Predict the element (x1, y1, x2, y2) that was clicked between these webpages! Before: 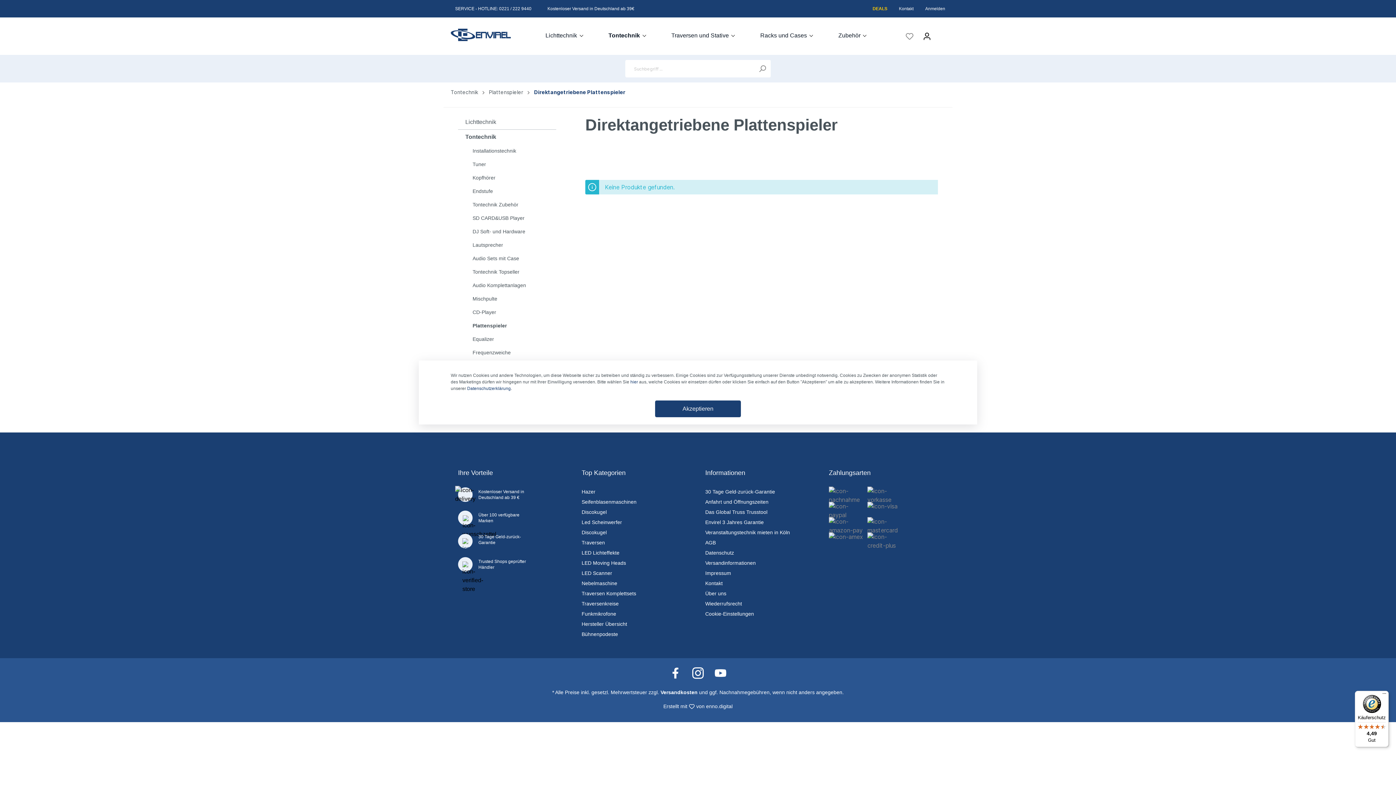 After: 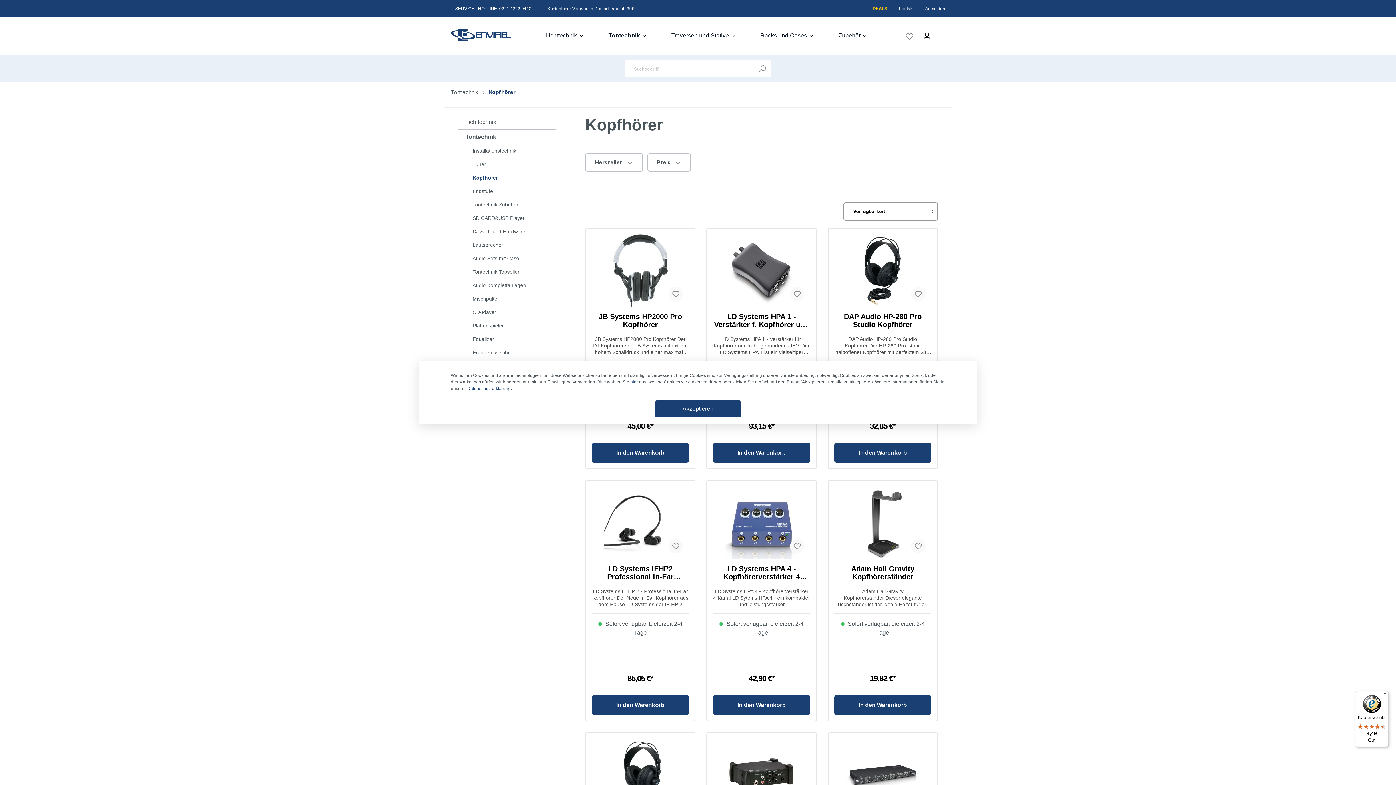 Action: bbox: (465, 171, 556, 184) label: Kopfhörer